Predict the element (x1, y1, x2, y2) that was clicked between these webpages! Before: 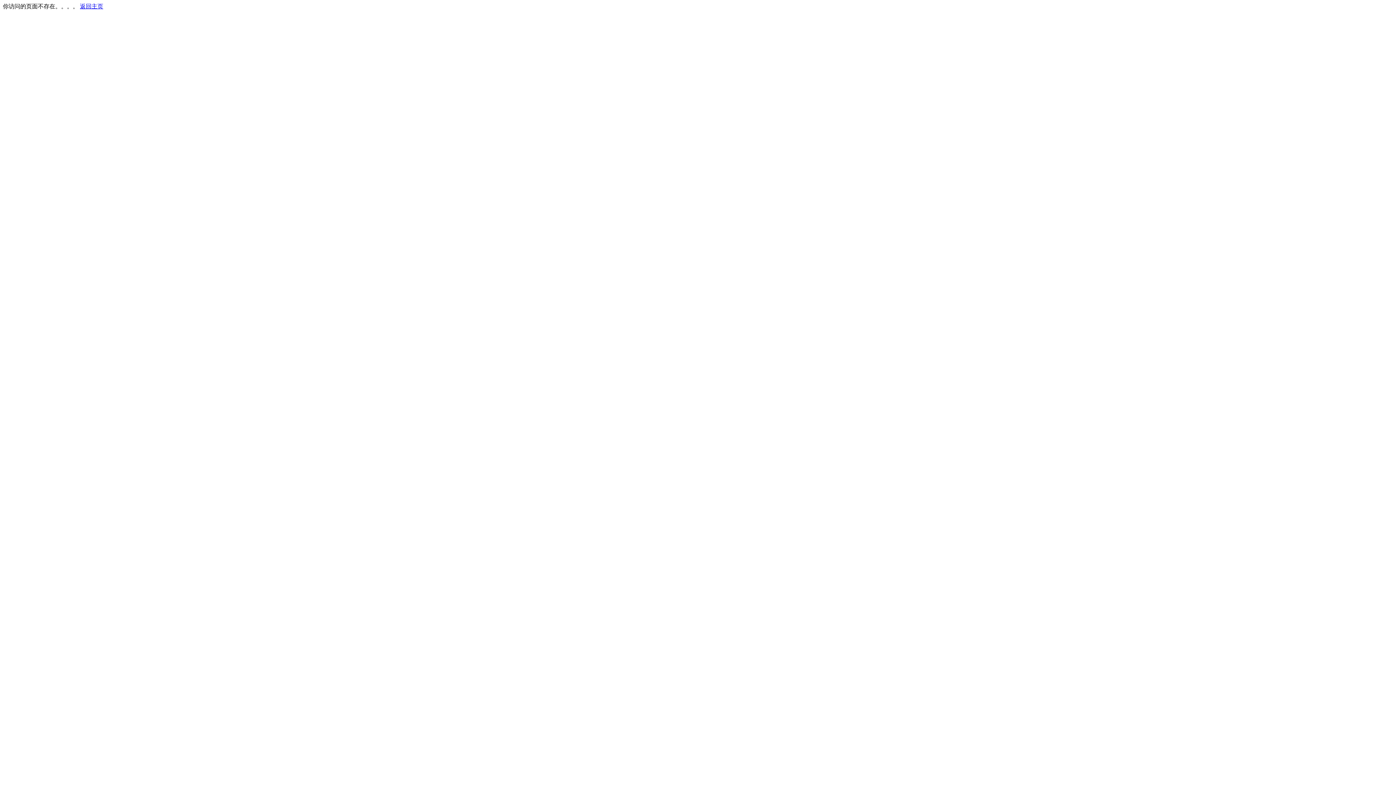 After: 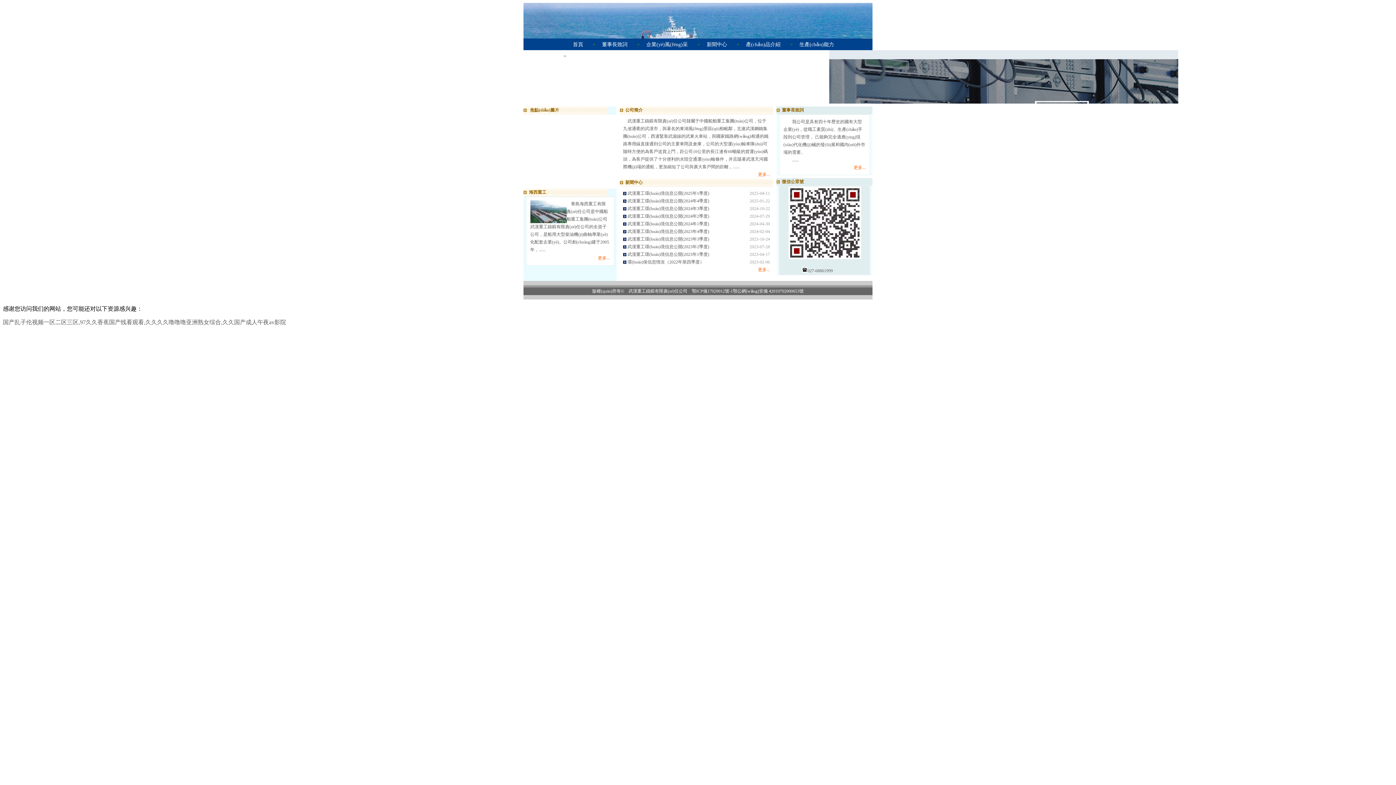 Action: label: 返回主页 bbox: (80, 3, 103, 9)